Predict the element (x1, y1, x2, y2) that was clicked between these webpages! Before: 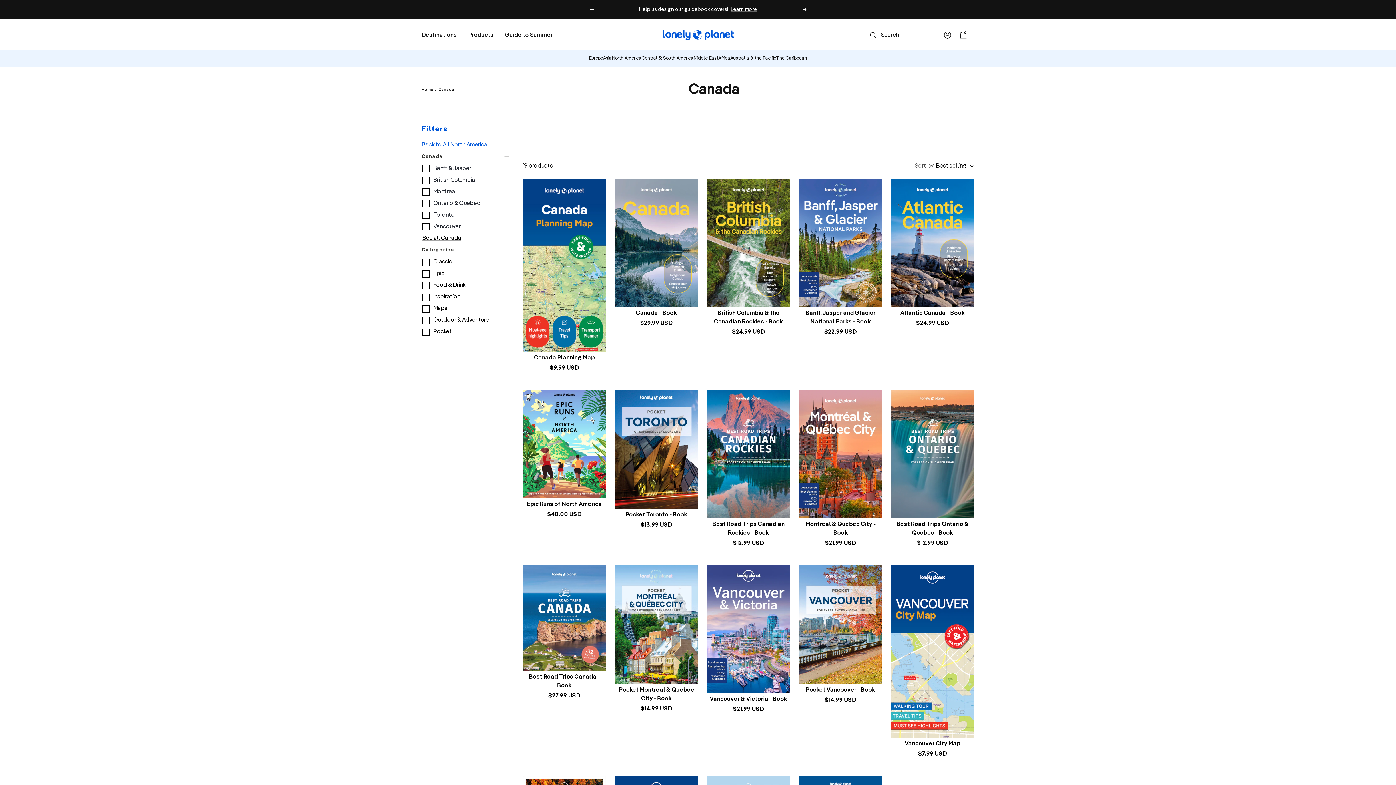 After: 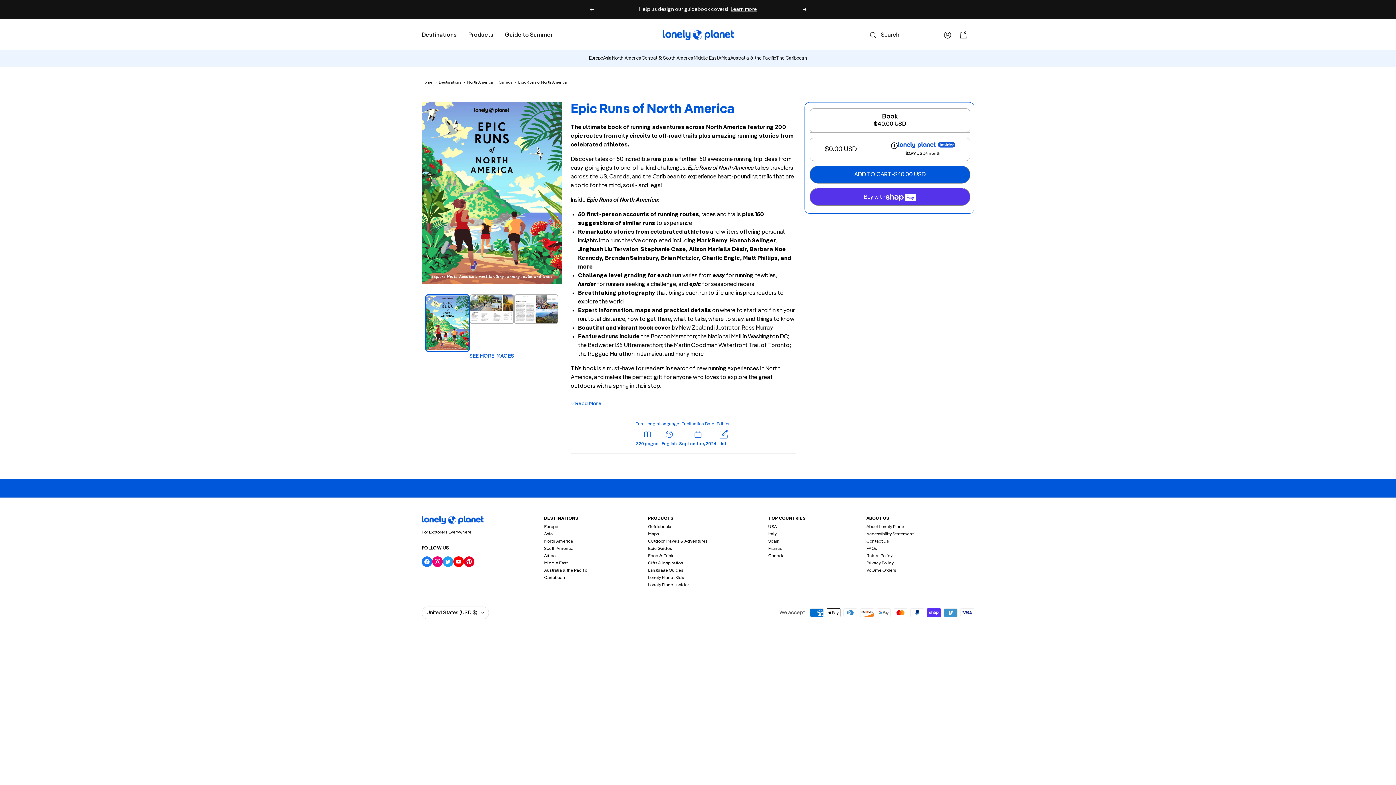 Action: bbox: (522, 500, 606, 509) label: Epic Runs of North America